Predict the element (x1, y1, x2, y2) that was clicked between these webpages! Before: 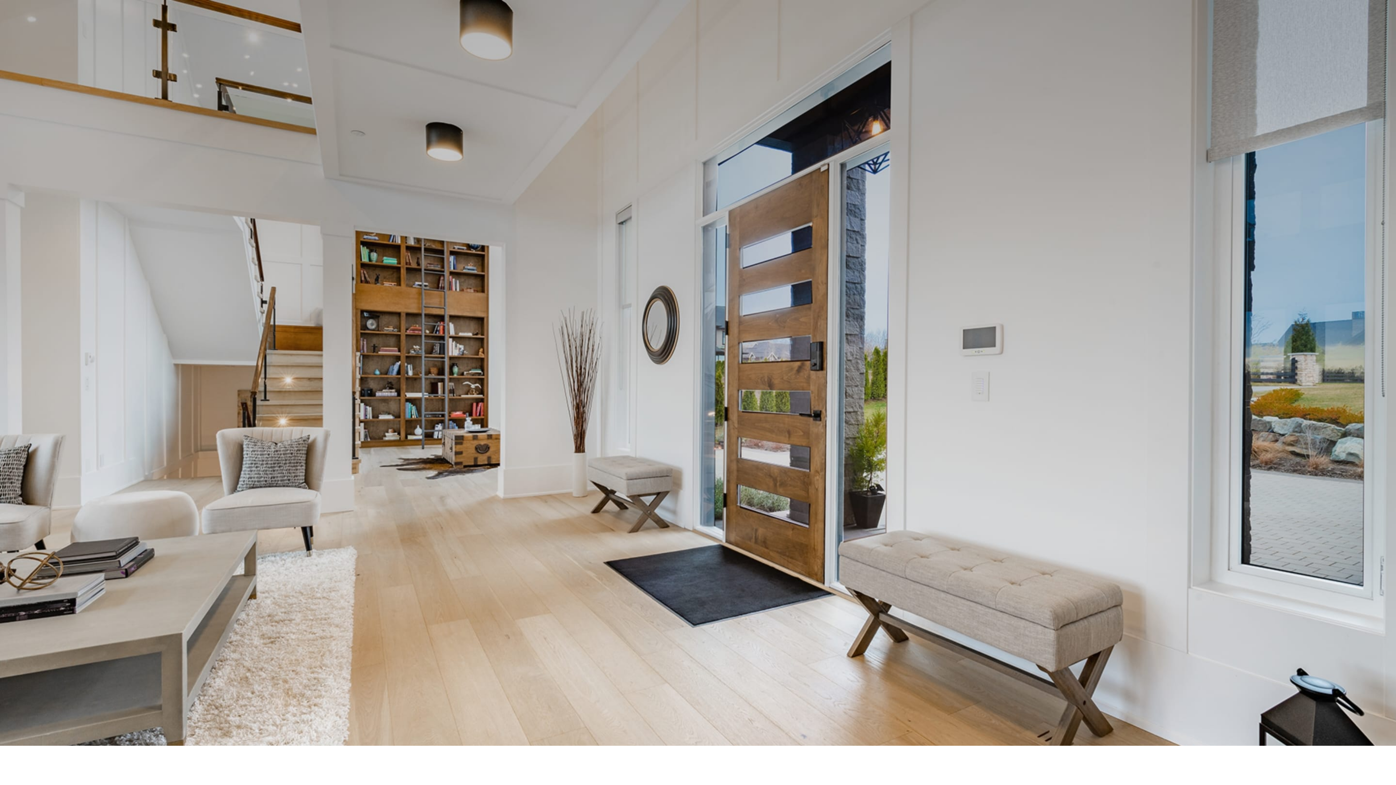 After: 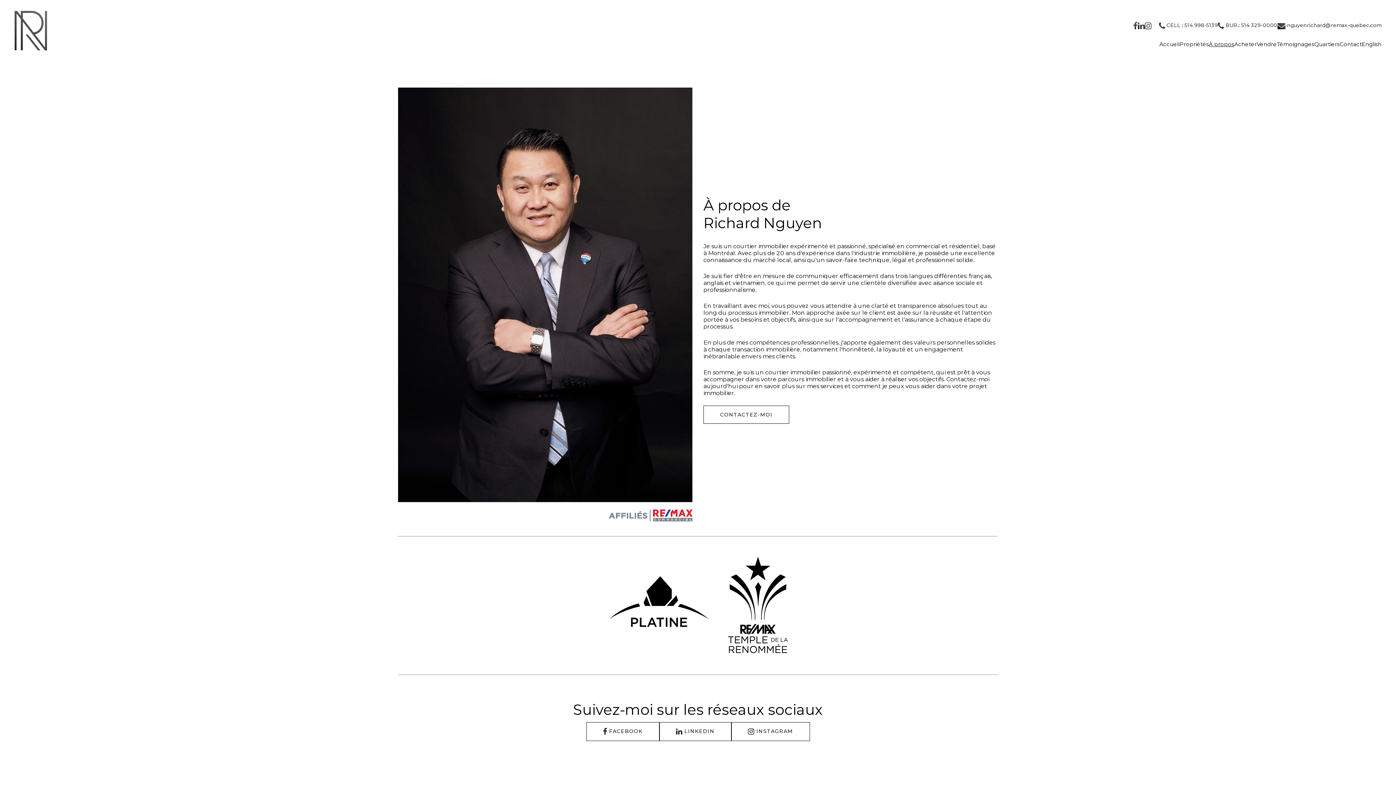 Action: label: À propos bbox: (1209, 24, 1234, 28)